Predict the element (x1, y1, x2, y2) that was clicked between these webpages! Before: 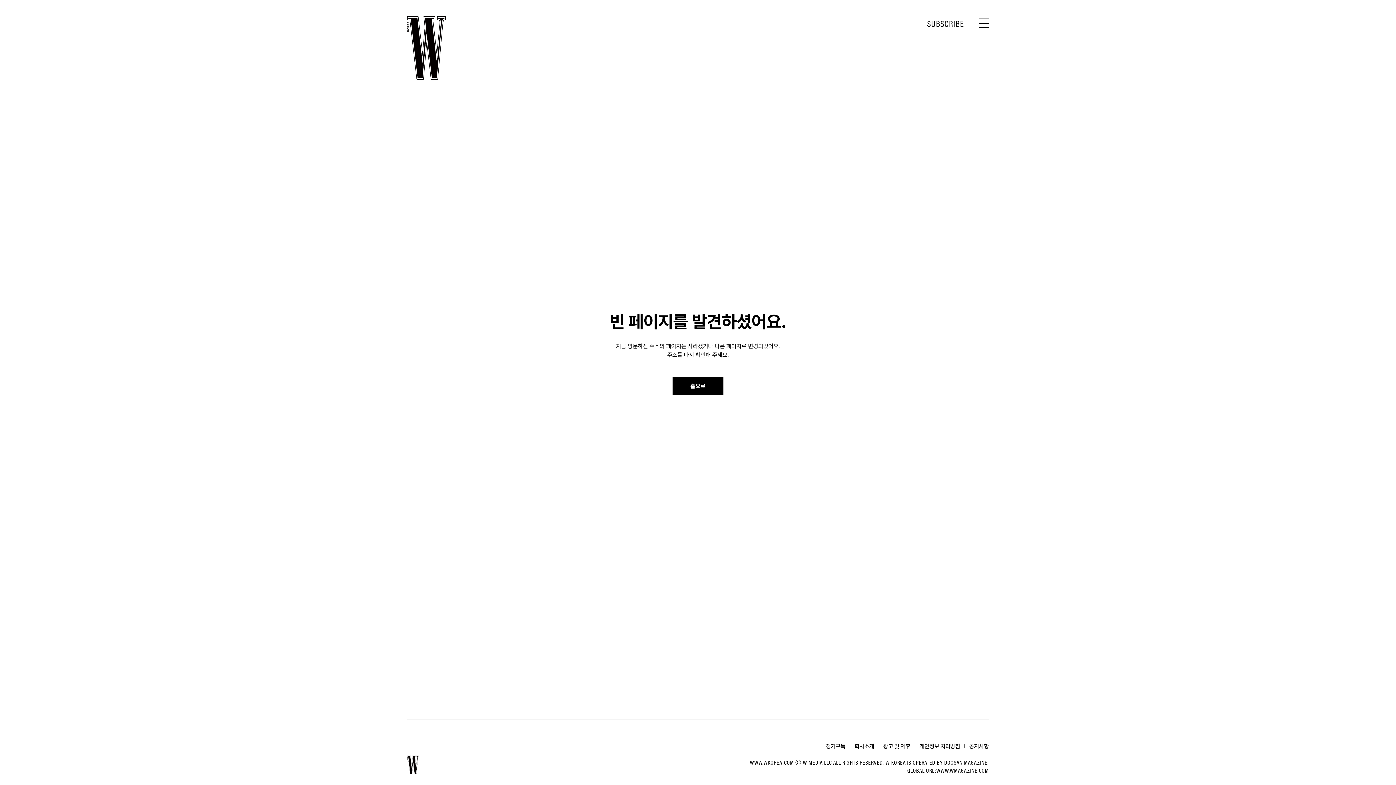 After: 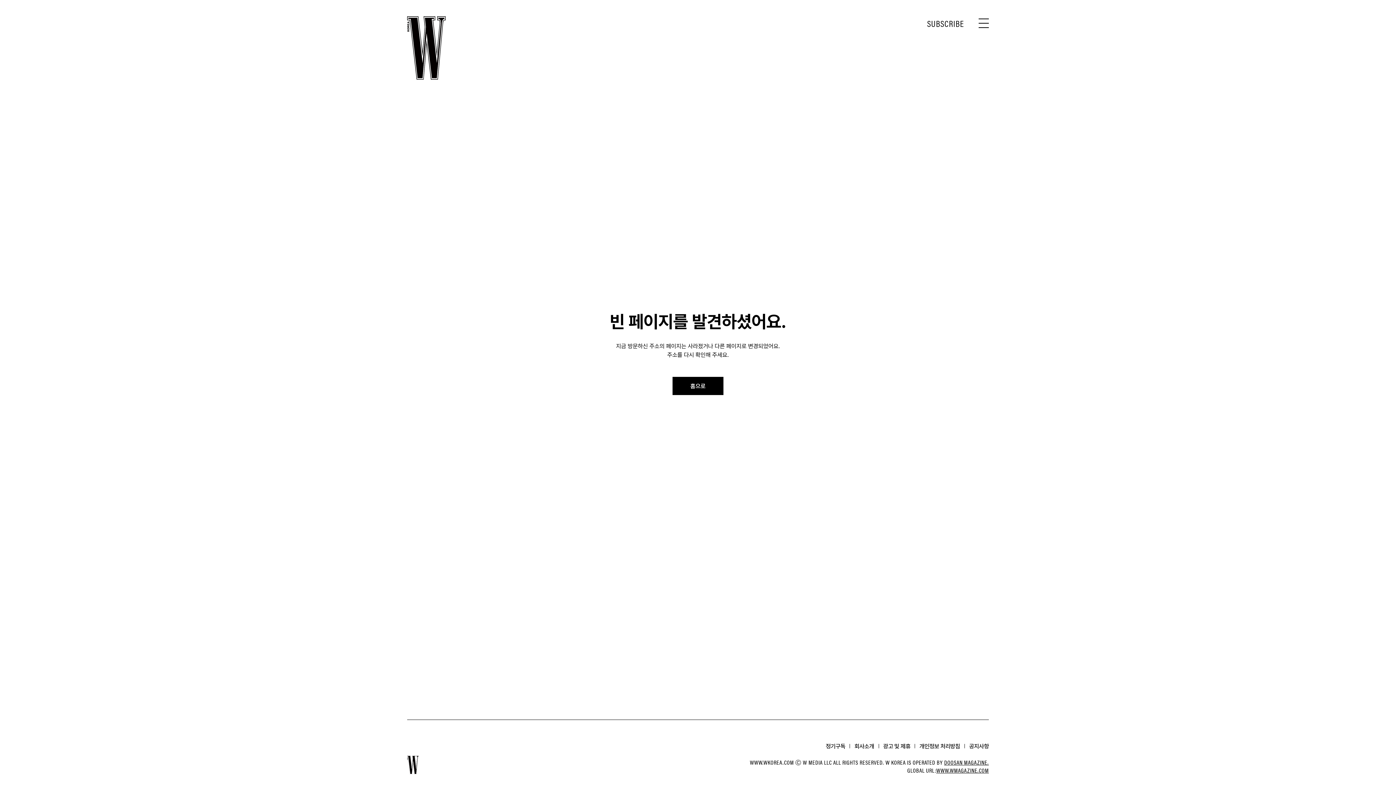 Action: label: 회사소개 bbox: (854, 743, 874, 750)